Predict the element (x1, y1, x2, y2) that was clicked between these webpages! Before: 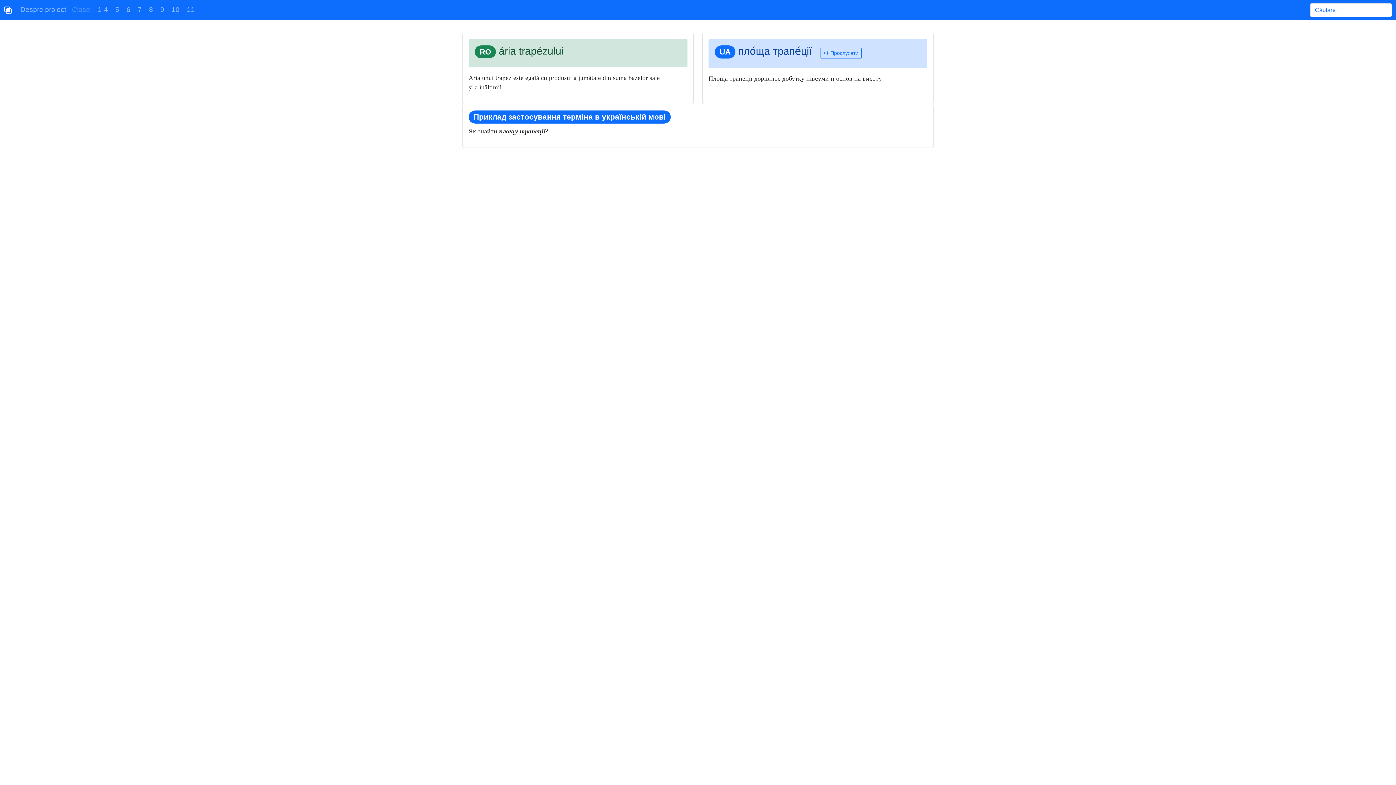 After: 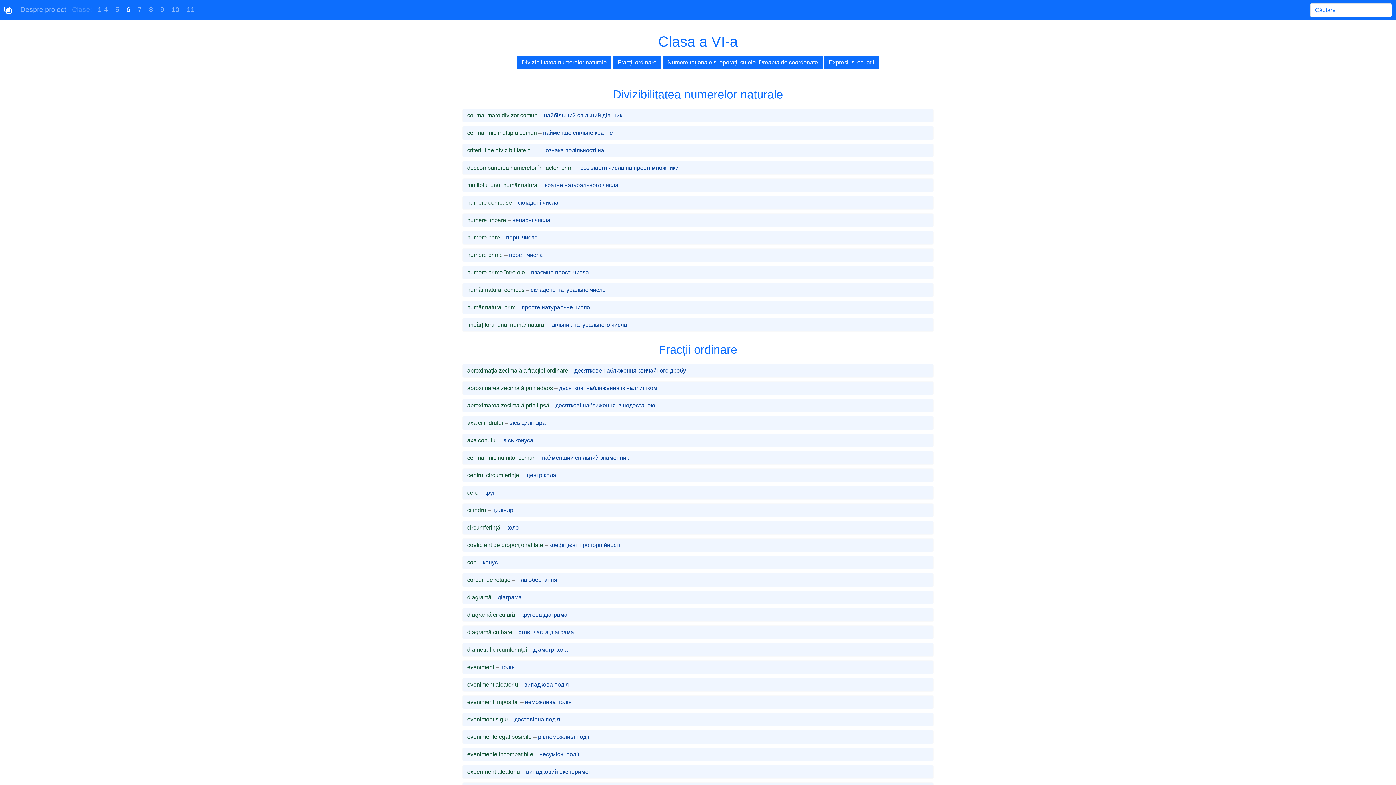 Action: bbox: (123, 2, 133, 16) label: 6